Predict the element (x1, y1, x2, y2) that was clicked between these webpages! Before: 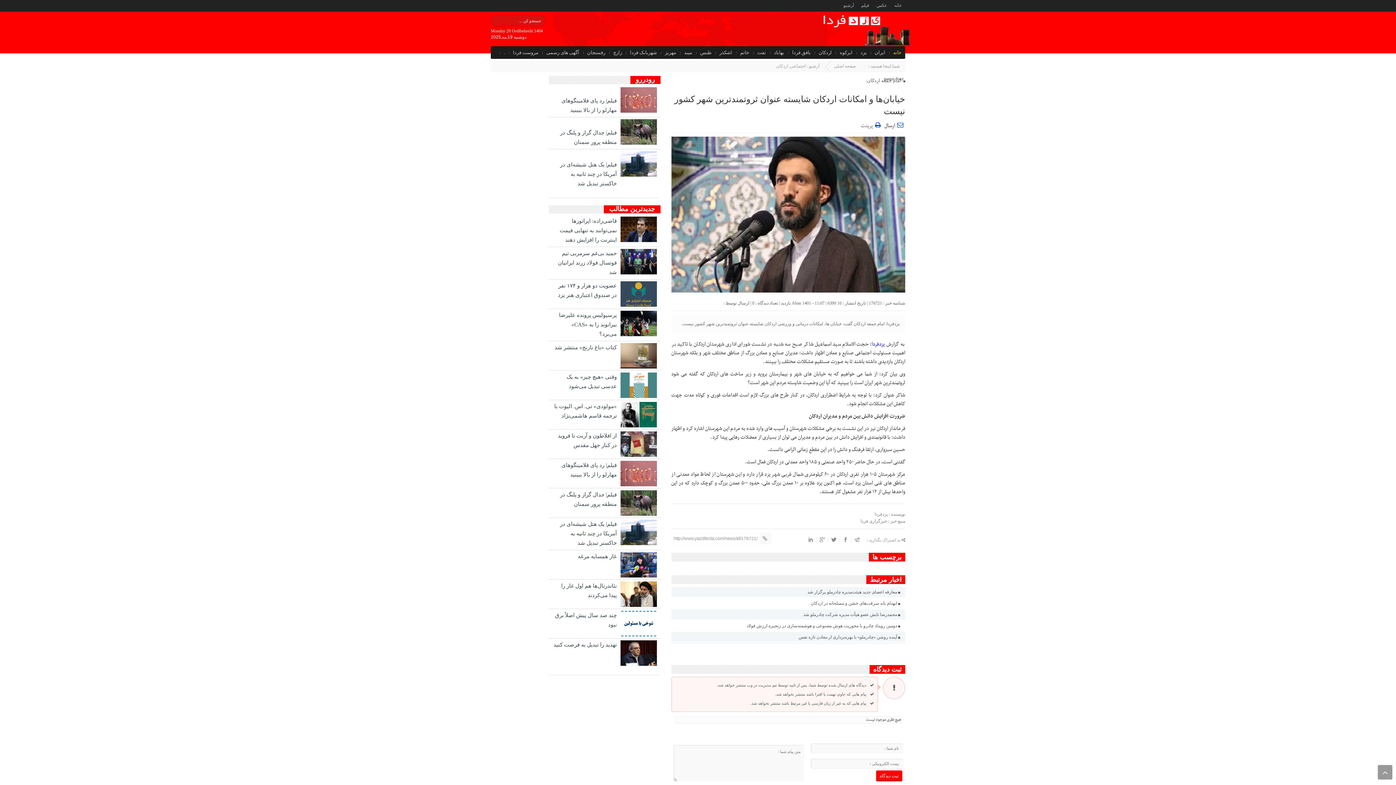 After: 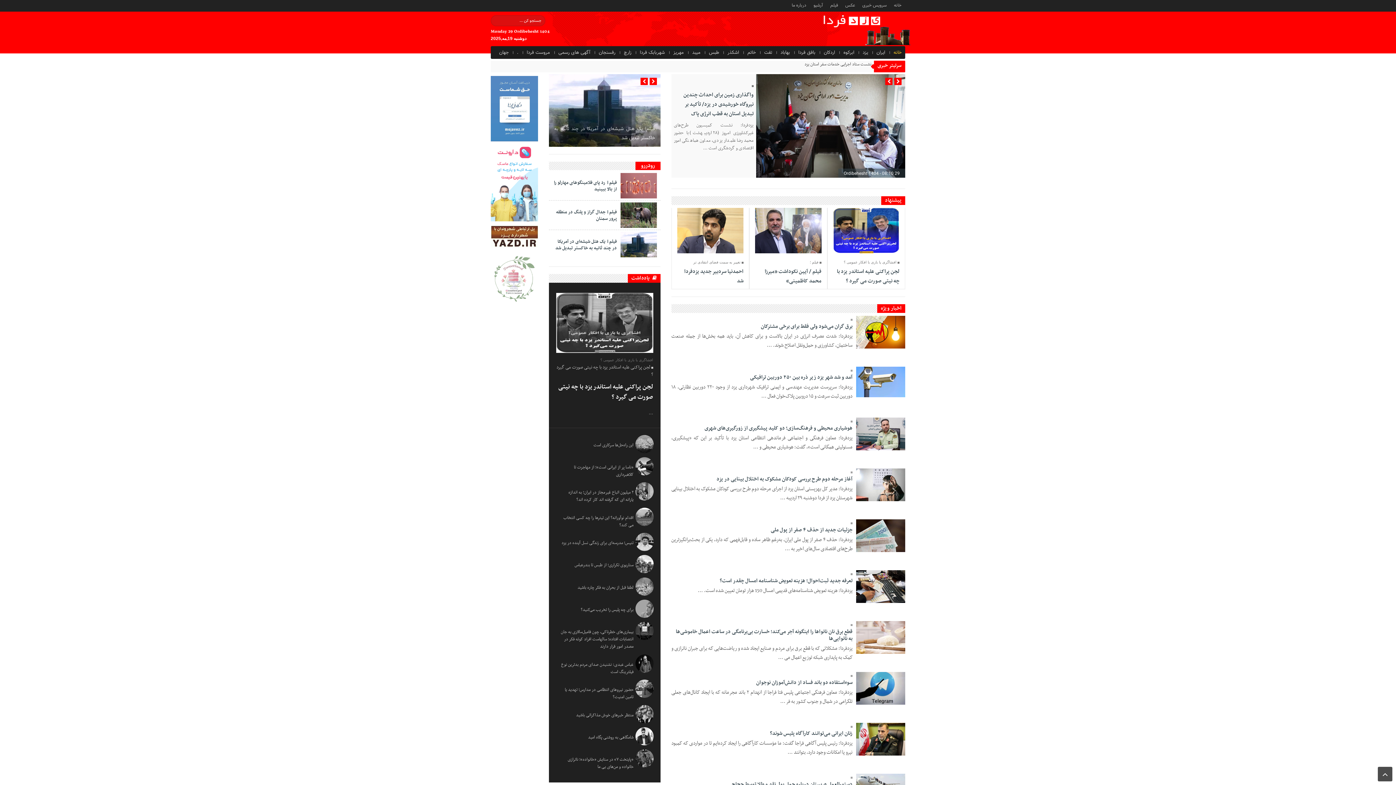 Action: bbox: (891, 46, 903, 58) label: خانه